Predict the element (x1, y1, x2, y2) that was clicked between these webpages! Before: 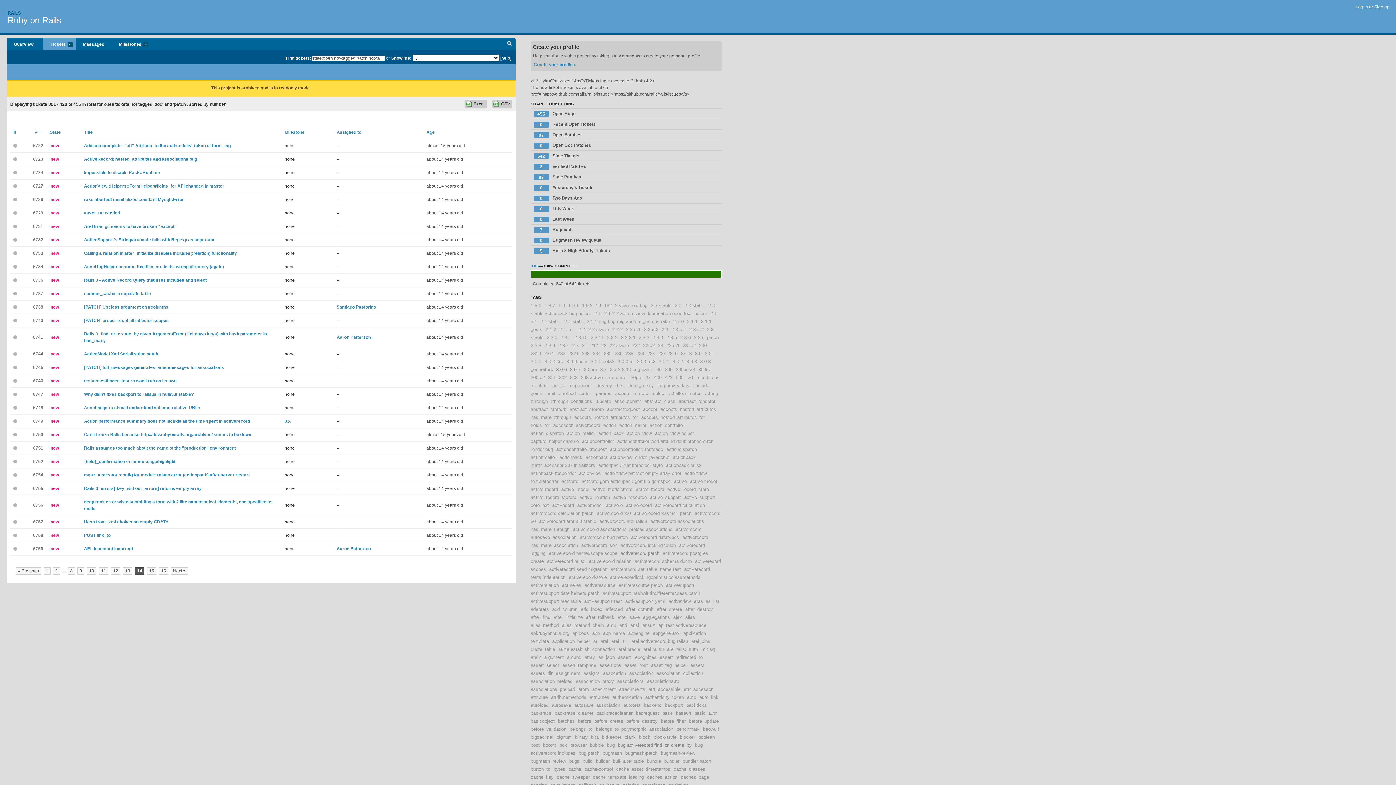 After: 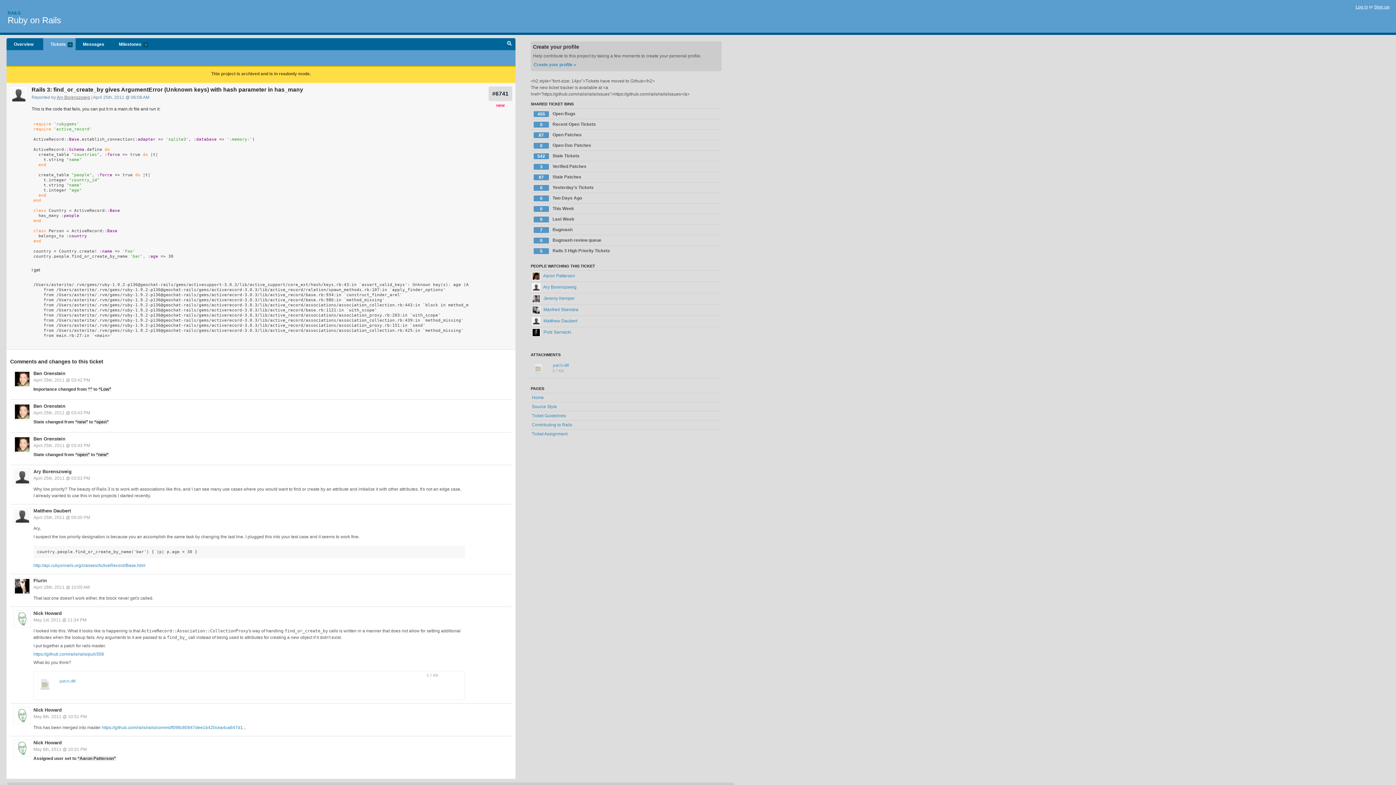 Action: label: 6741 bbox: (33, 334, 43, 340)